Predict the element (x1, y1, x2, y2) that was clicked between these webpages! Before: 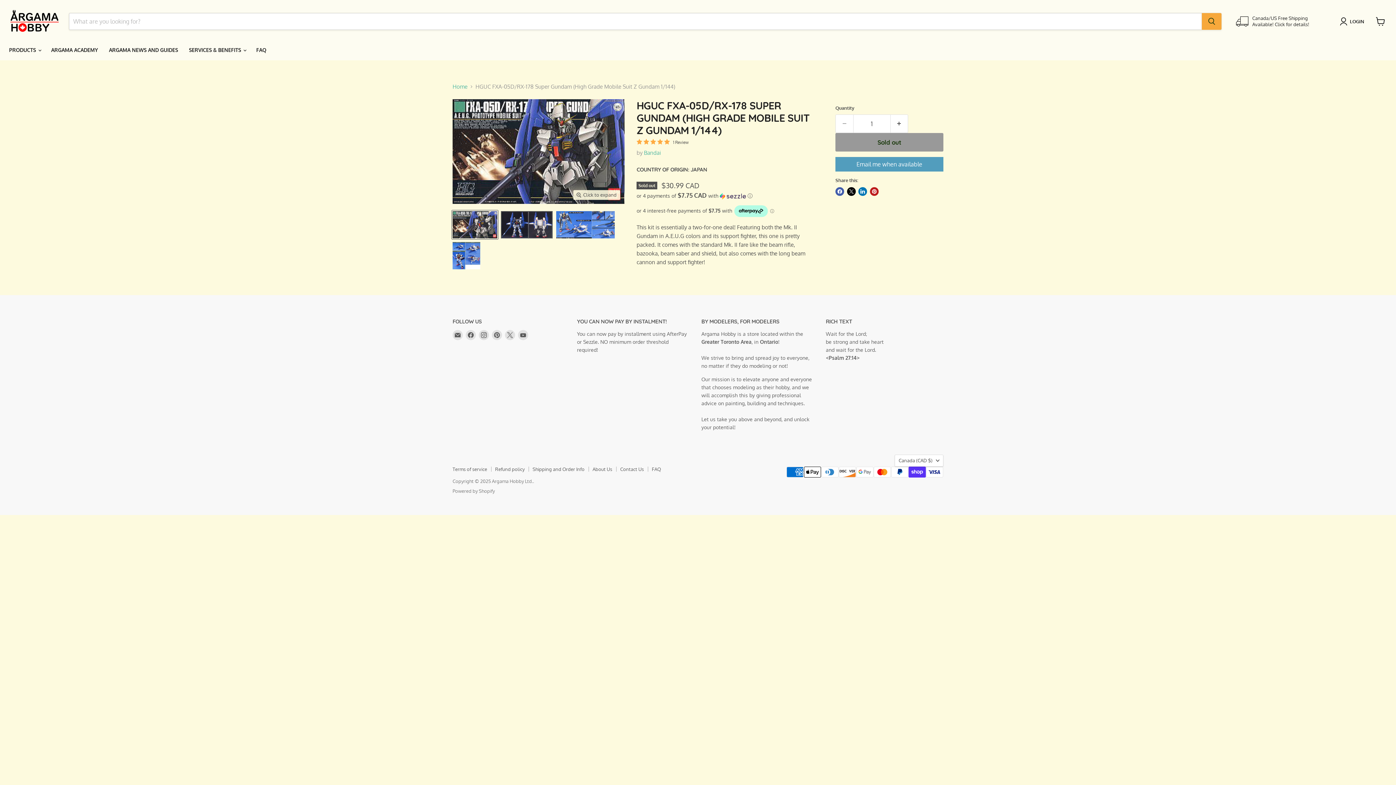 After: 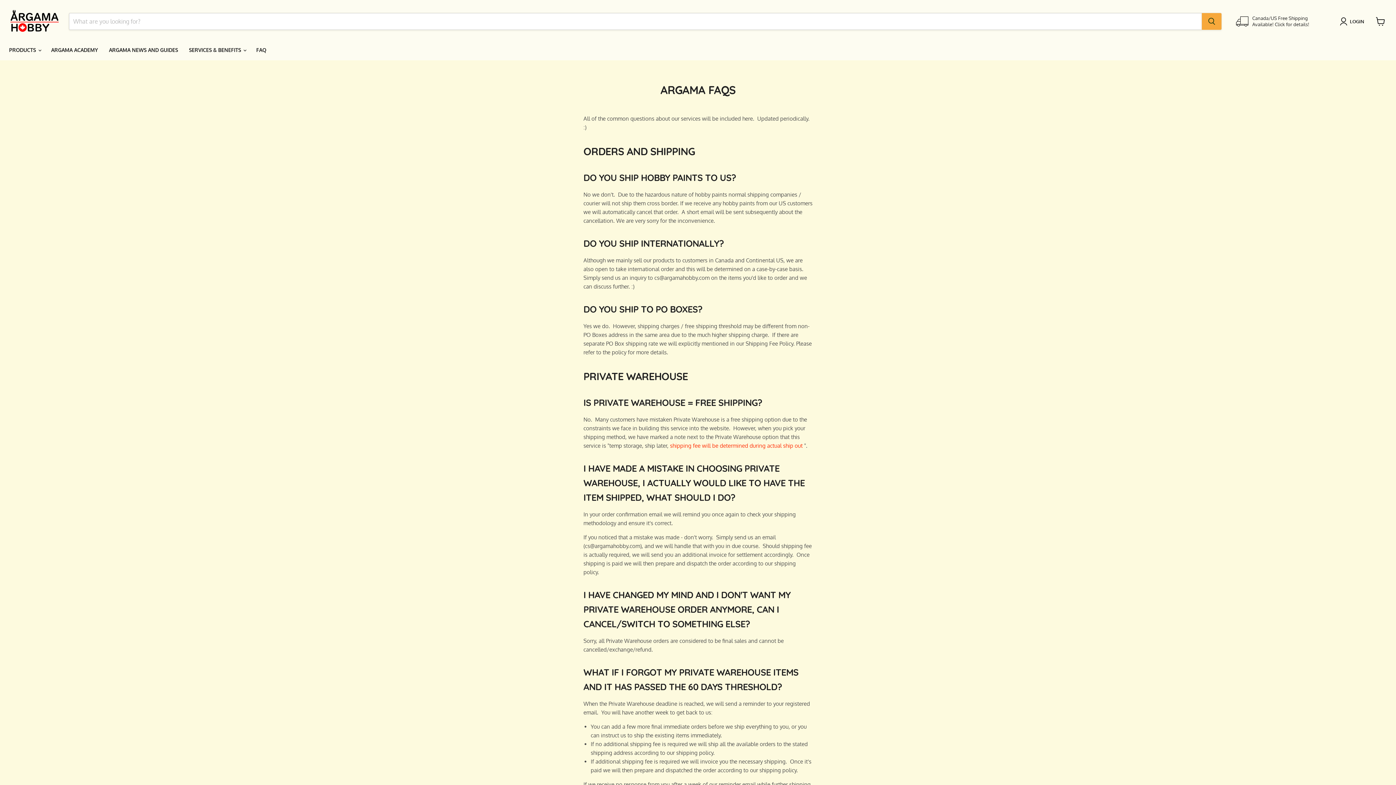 Action: label: FAQ bbox: (250, 42, 271, 57)